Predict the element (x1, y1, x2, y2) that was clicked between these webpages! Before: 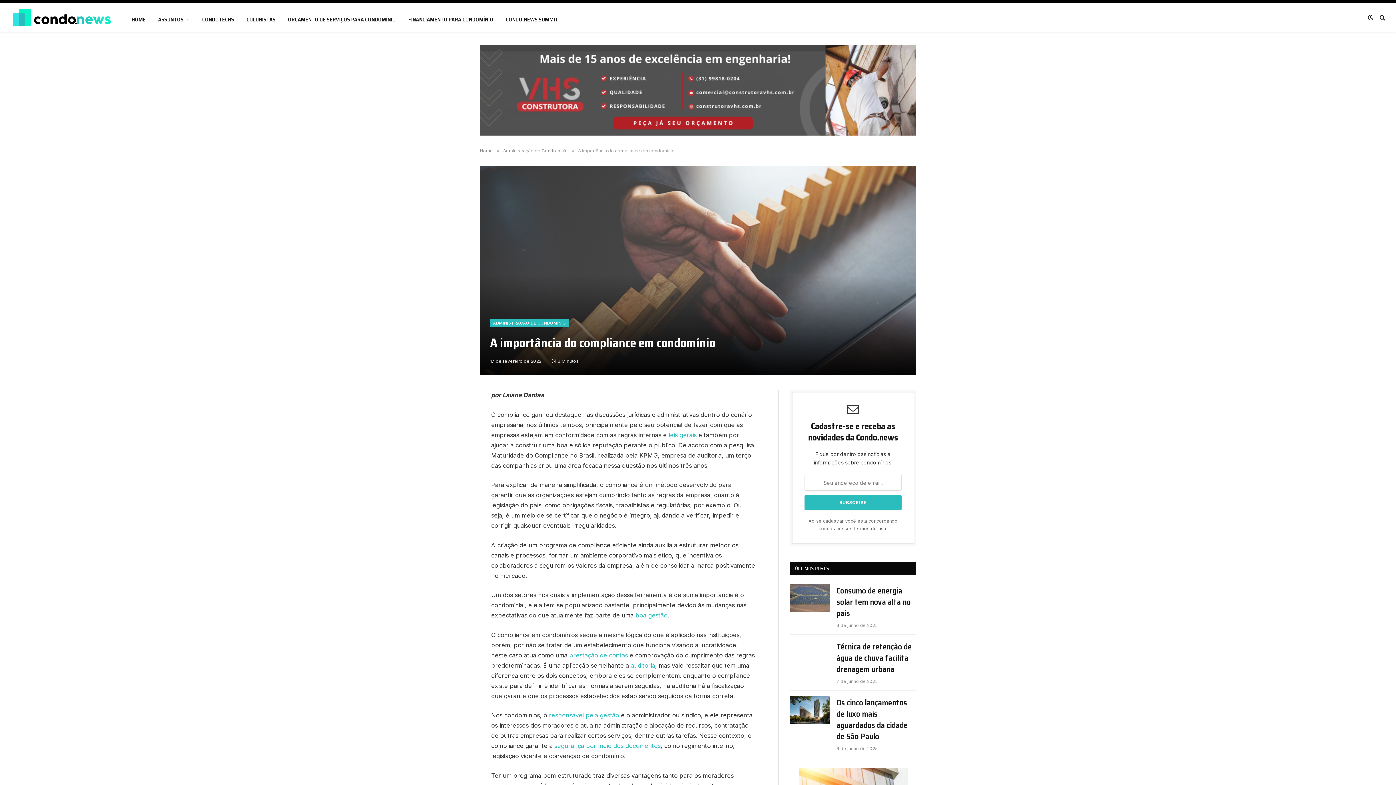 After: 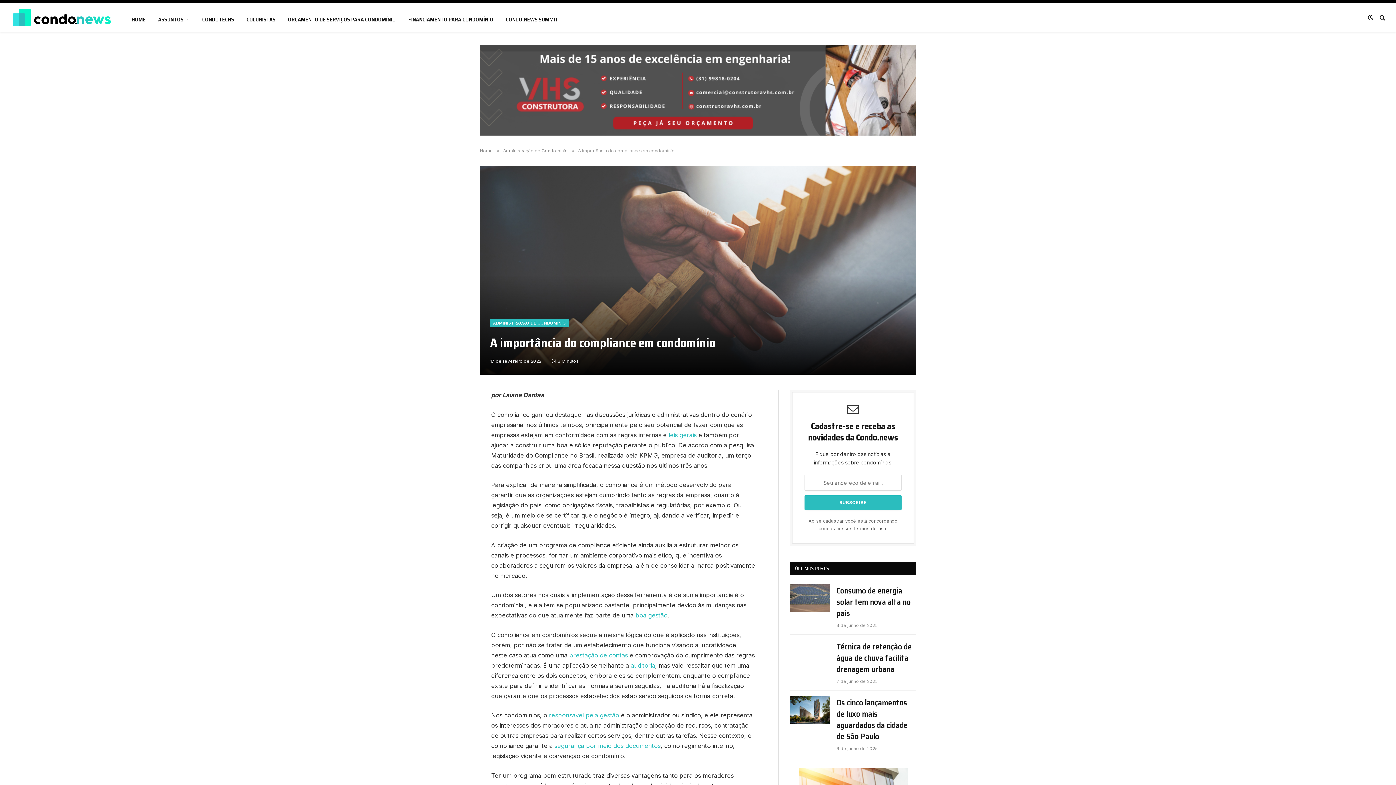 Action: bbox: (447, 406, 464, 423)